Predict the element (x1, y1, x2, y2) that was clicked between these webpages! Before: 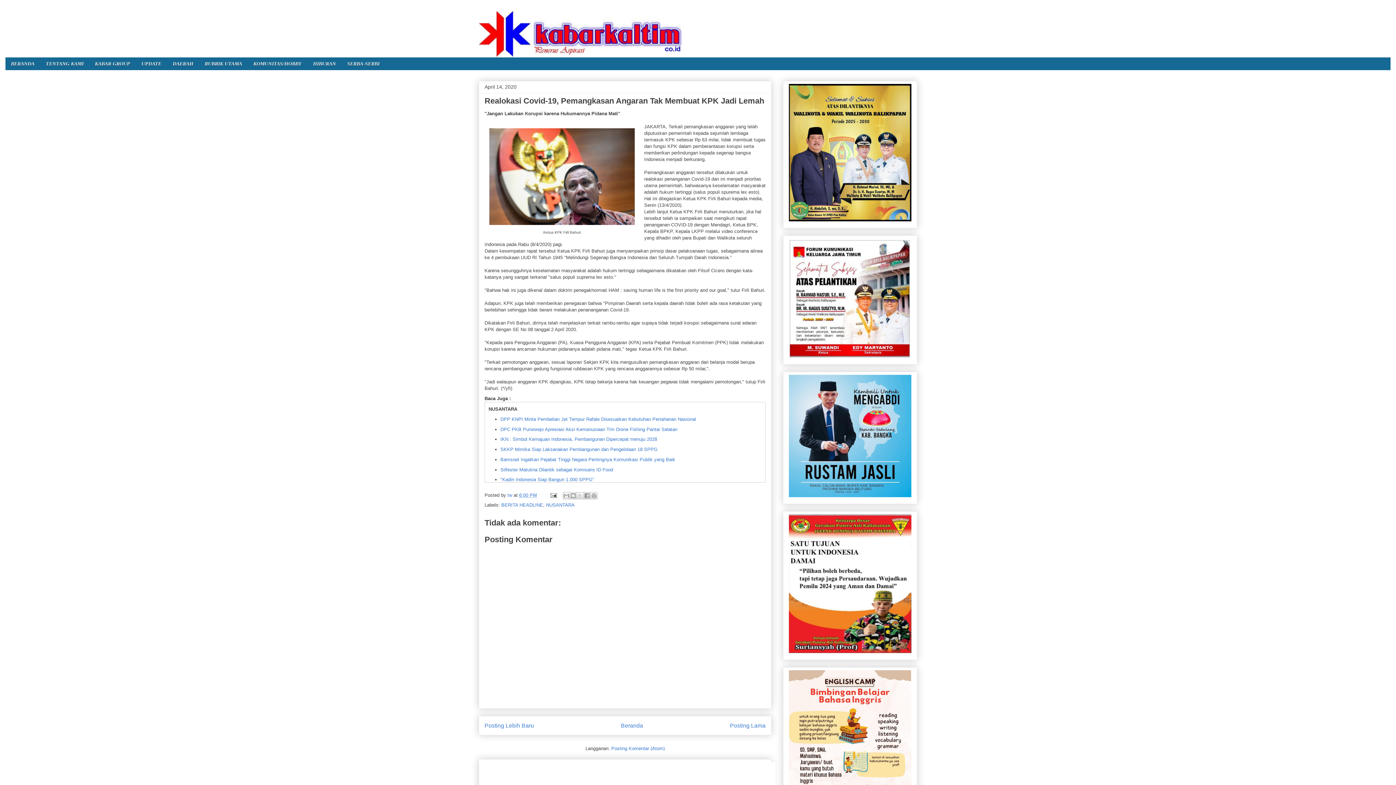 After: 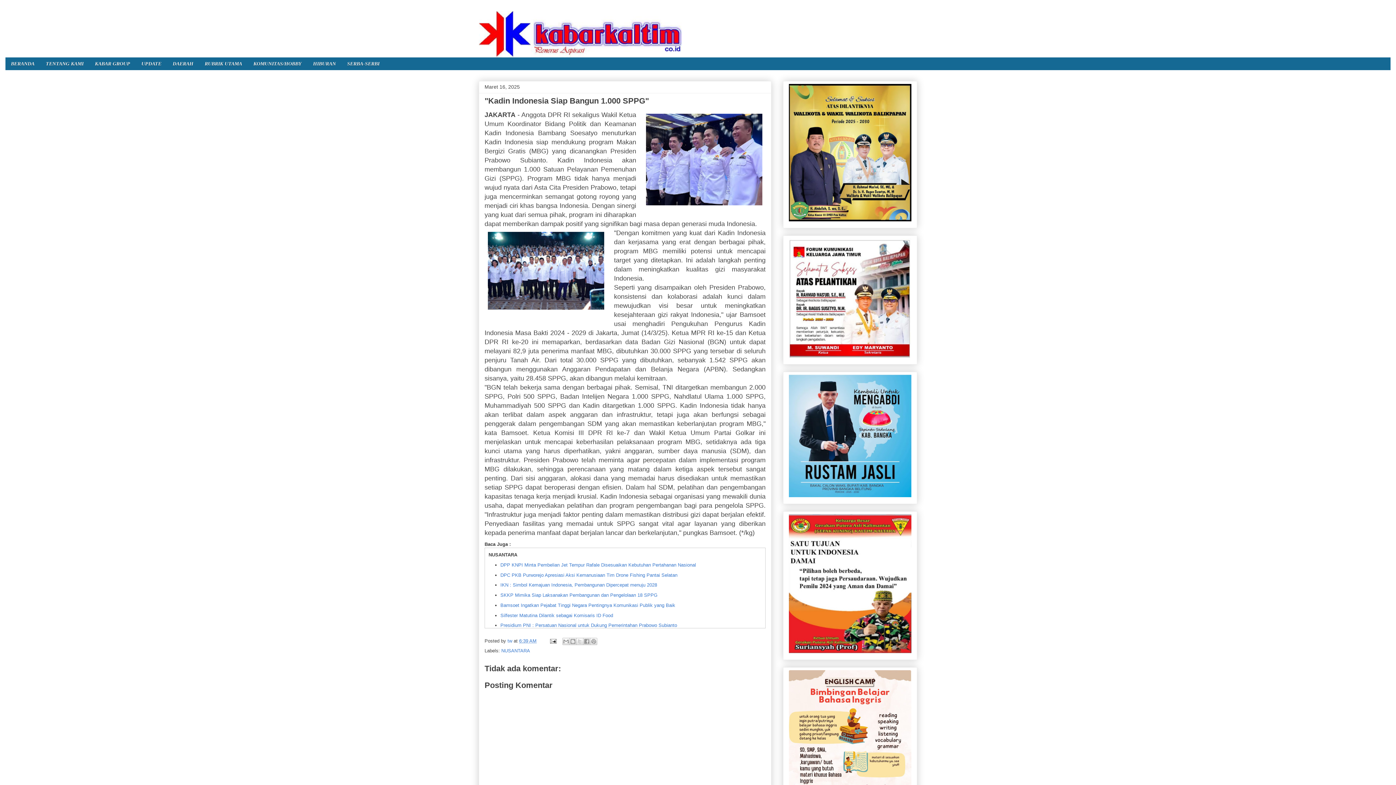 Action: label: "Kadin Indonesia Siap Bangun 1.000 SPPG" bbox: (500, 477, 594, 482)